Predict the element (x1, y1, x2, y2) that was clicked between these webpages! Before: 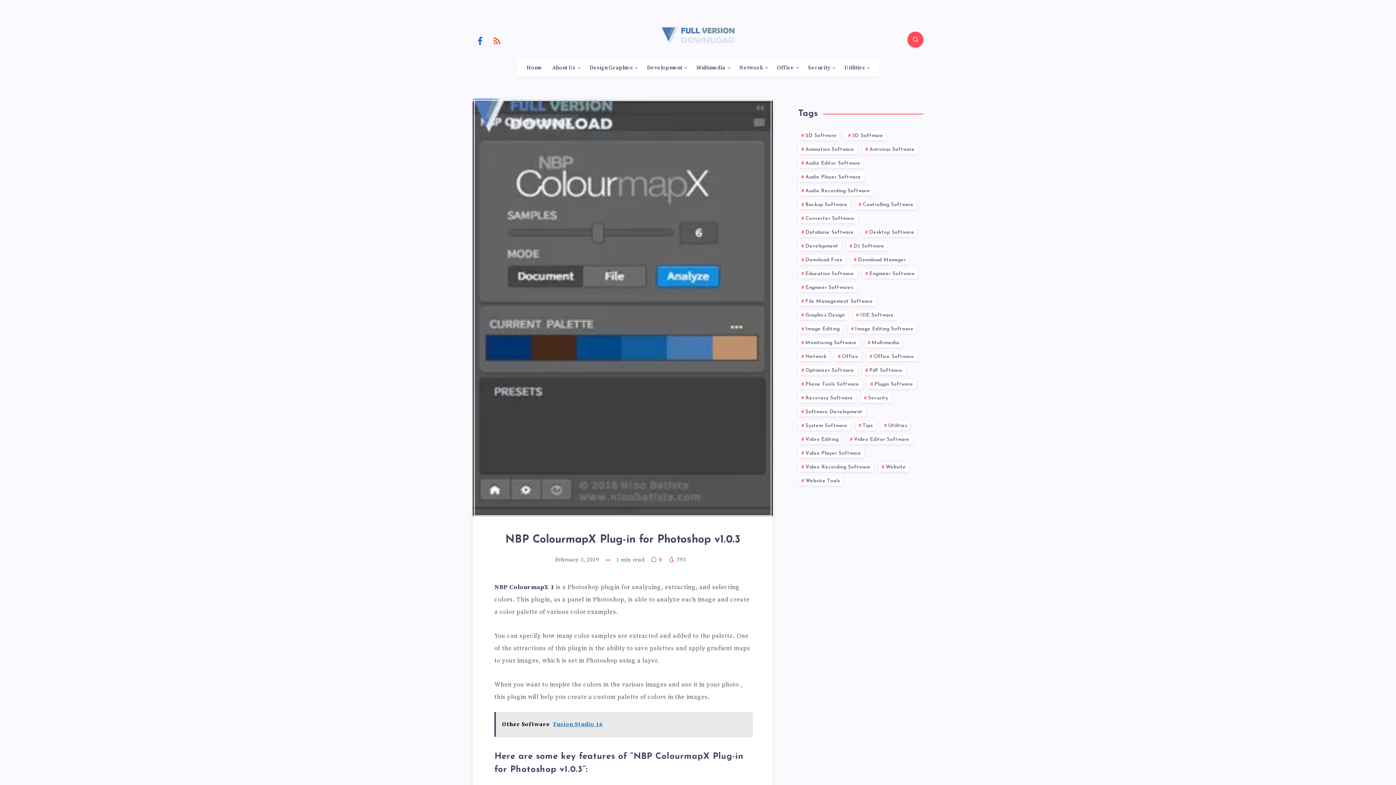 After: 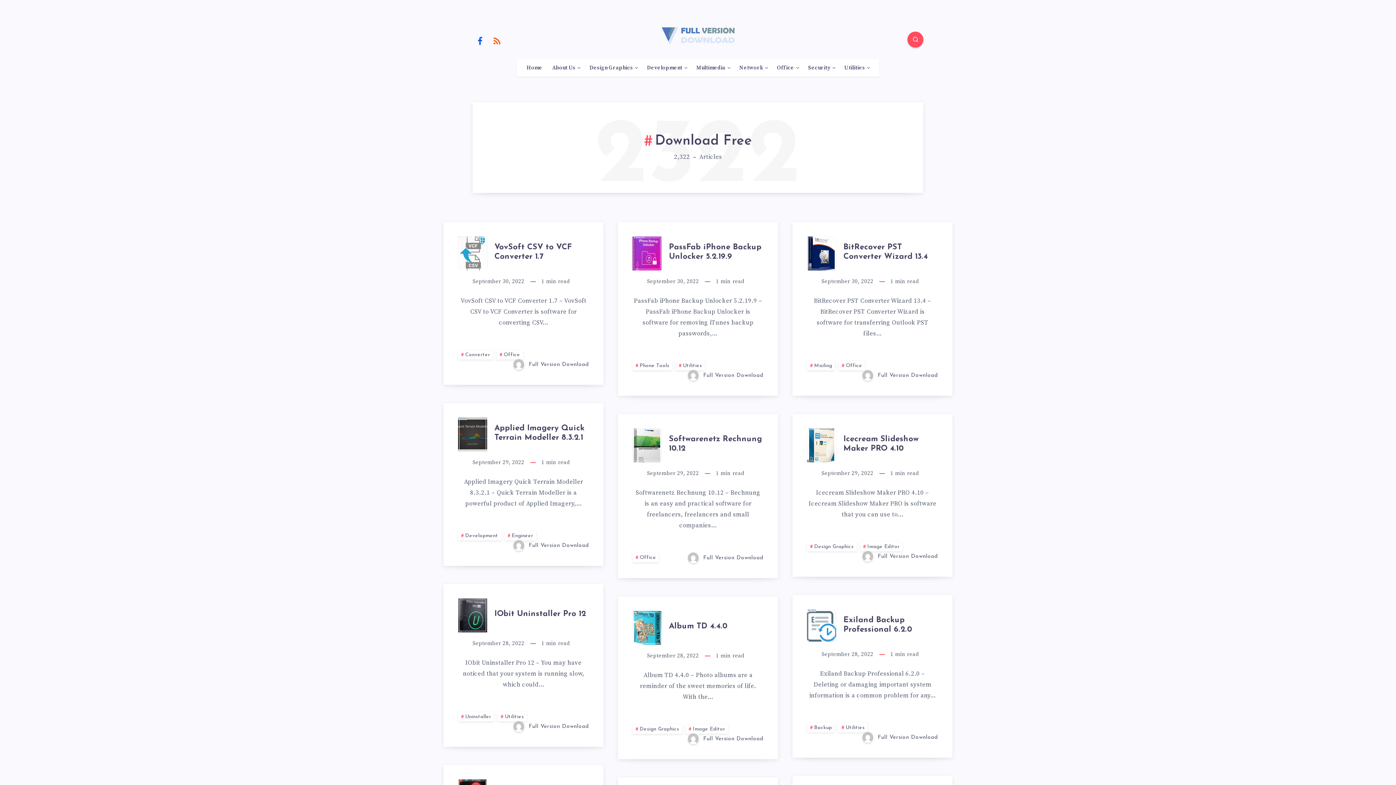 Action: label: Download Free (2,322 items) bbox: (798, 255, 845, 264)